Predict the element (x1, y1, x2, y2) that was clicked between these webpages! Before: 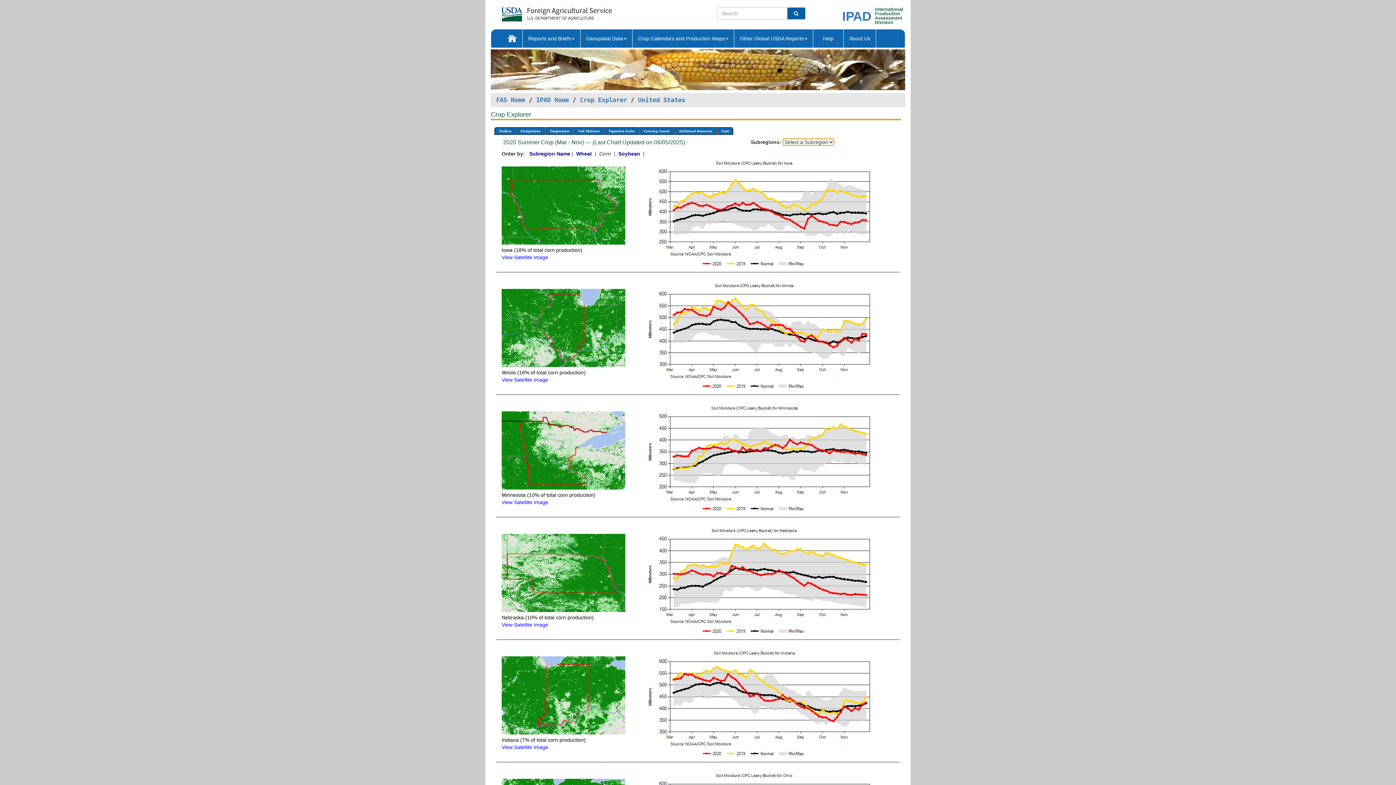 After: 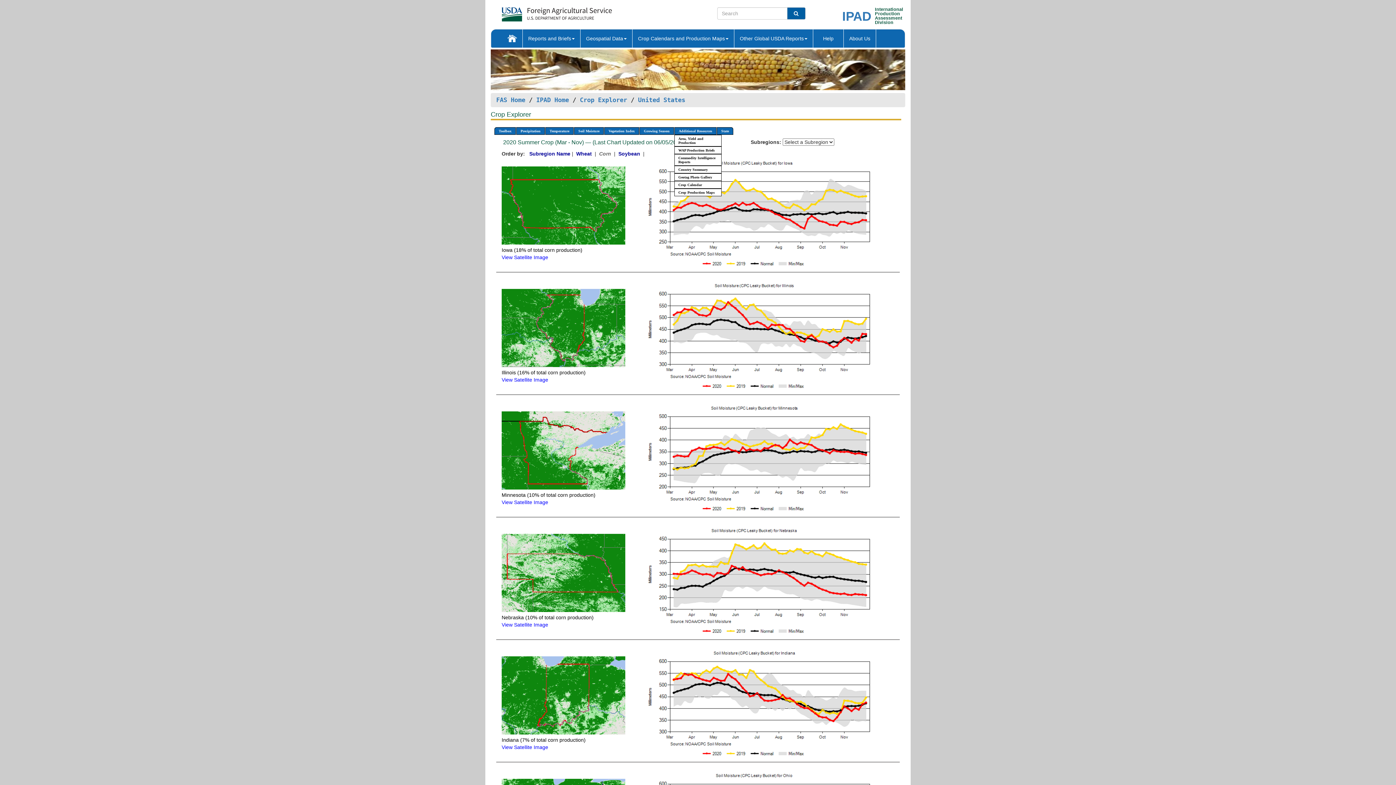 Action: bbox: (674, 127, 716, 135) label: Additional Resources